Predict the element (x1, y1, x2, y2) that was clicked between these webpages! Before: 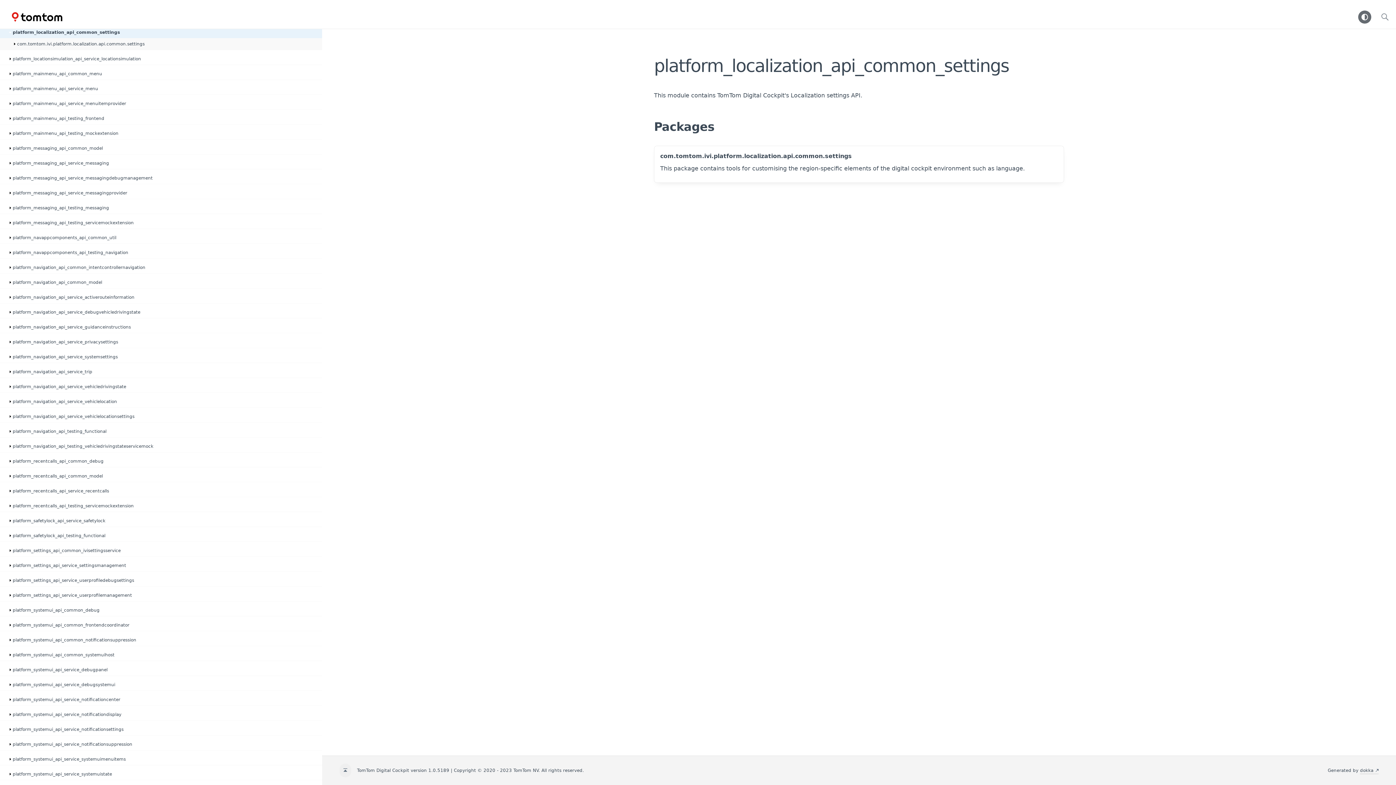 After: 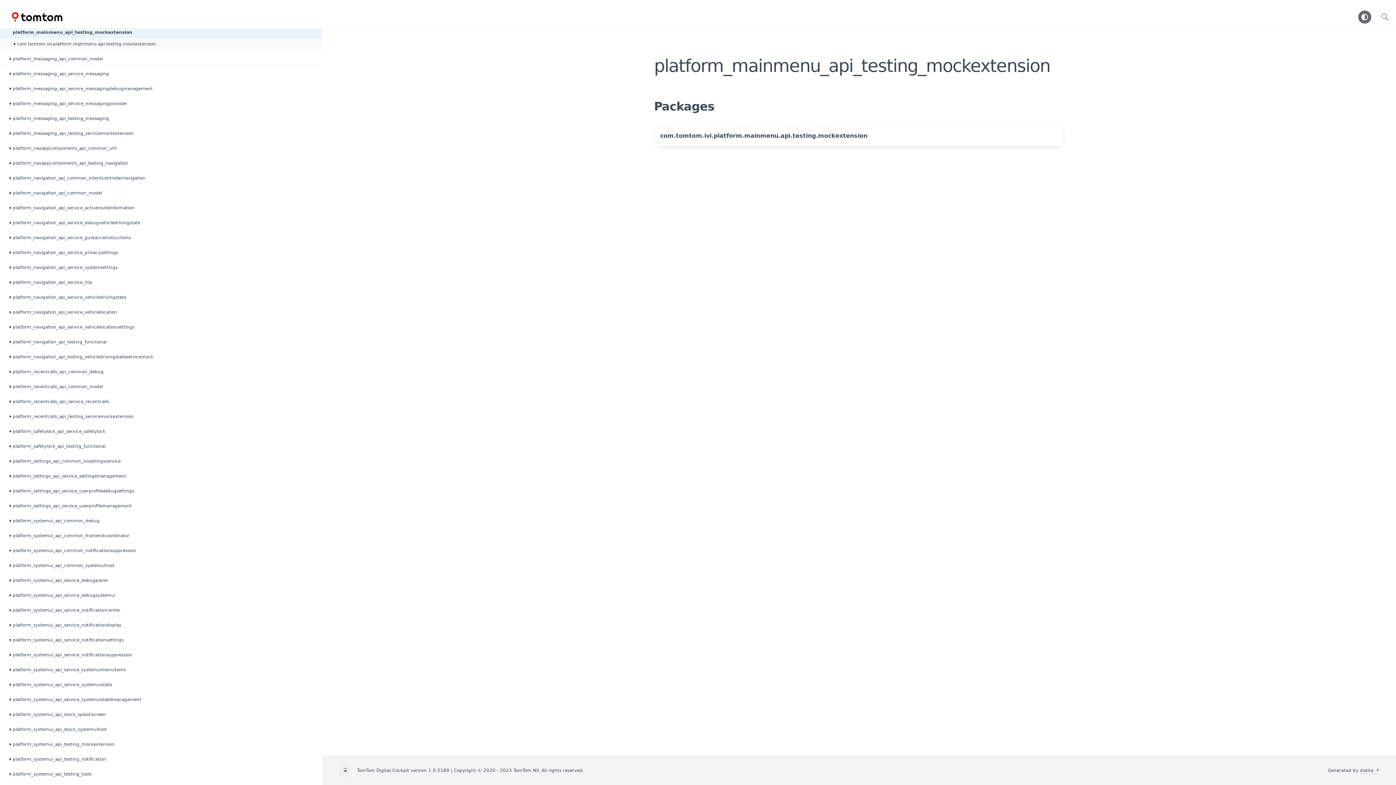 Action: bbox: (4, 130, 322, 136) label: platform_mainmenu_api_testing_mockextension